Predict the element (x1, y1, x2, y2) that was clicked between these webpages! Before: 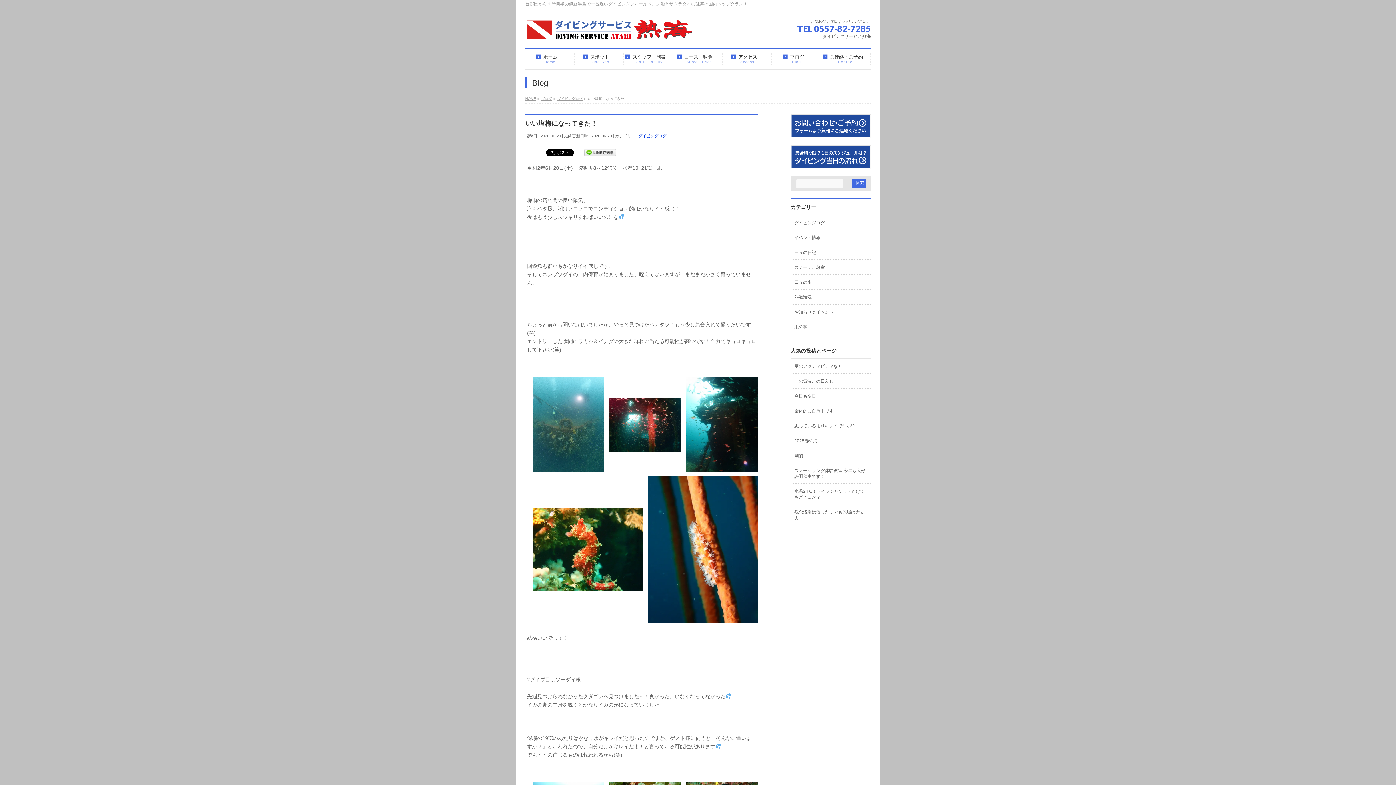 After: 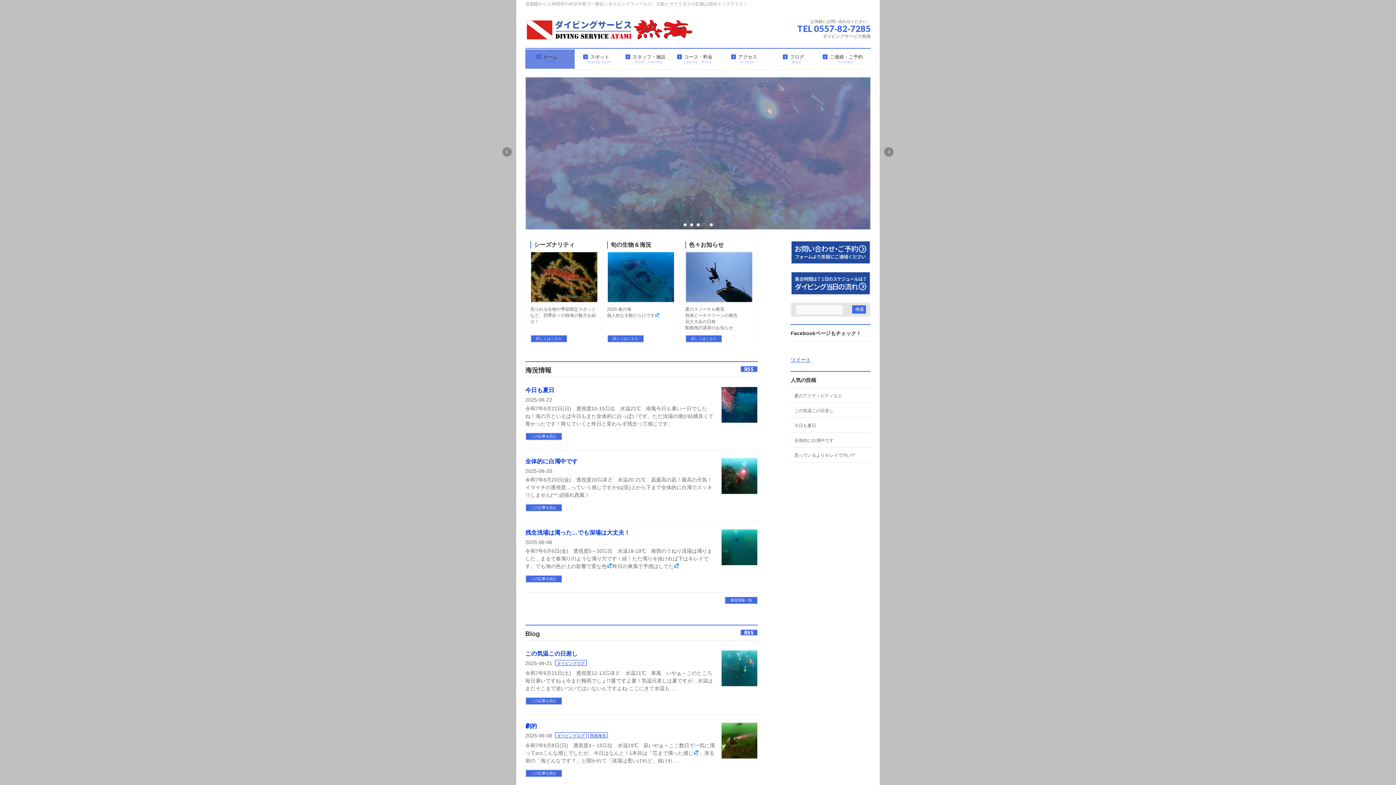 Action: label: HOME bbox: (525, 96, 536, 100)